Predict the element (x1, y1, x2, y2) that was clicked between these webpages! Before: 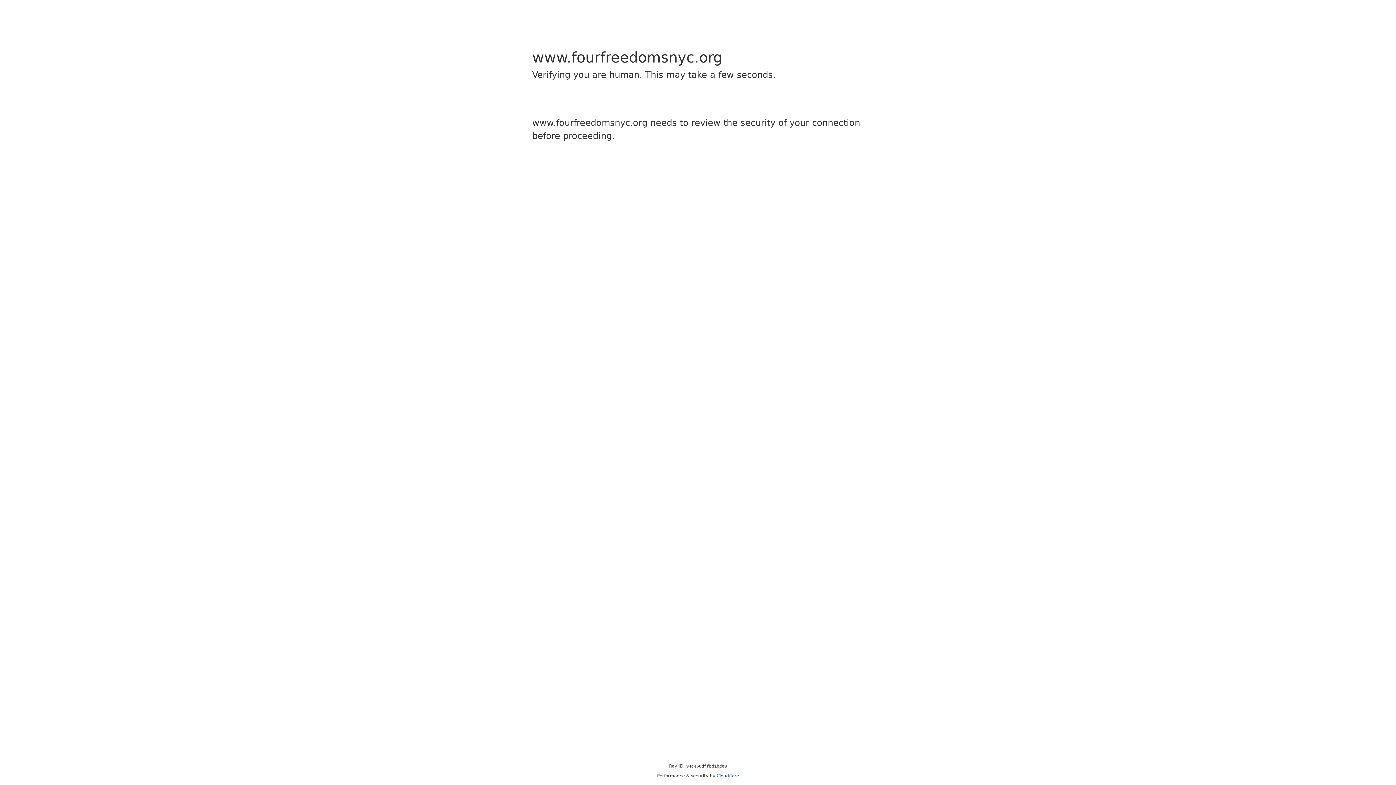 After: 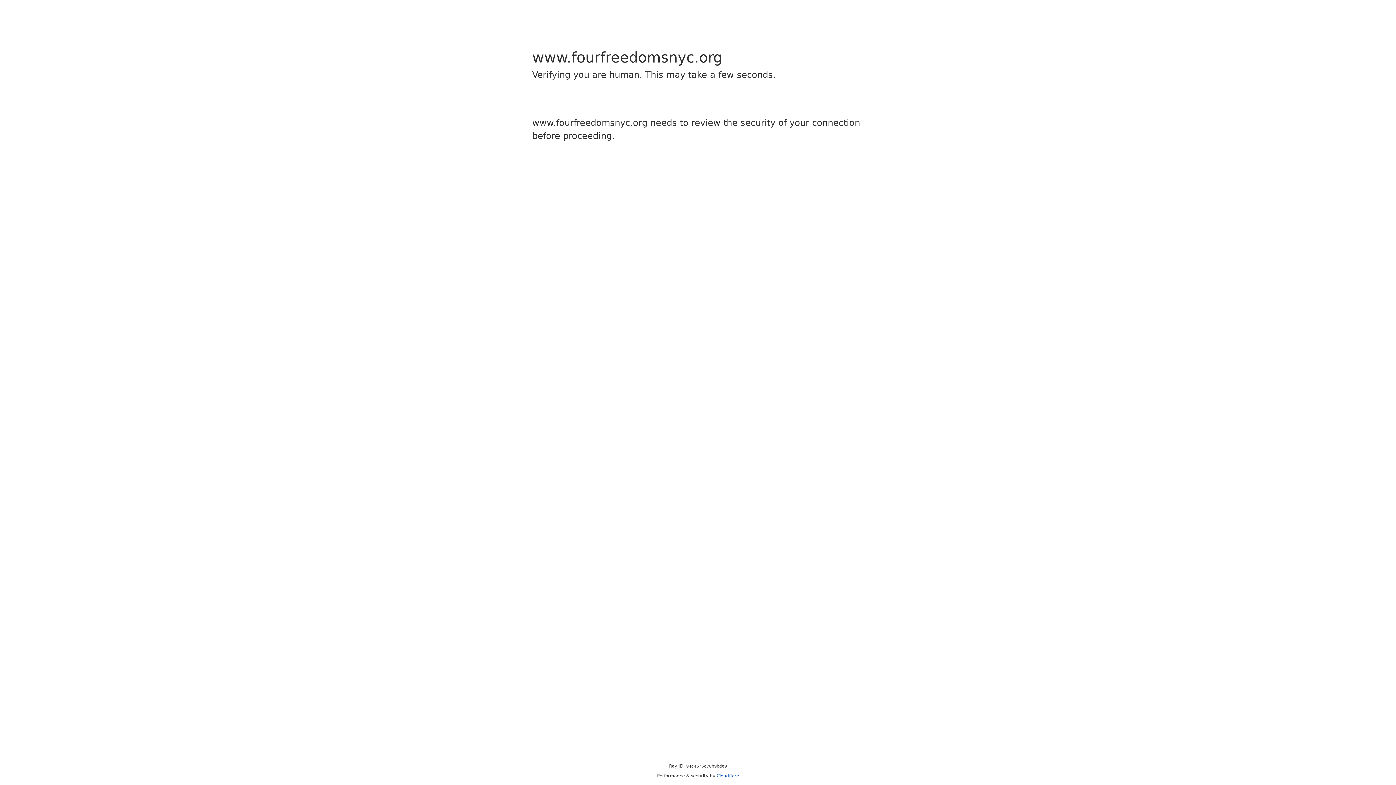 Action: bbox: (716, 773, 739, 778) label: Cloudflare